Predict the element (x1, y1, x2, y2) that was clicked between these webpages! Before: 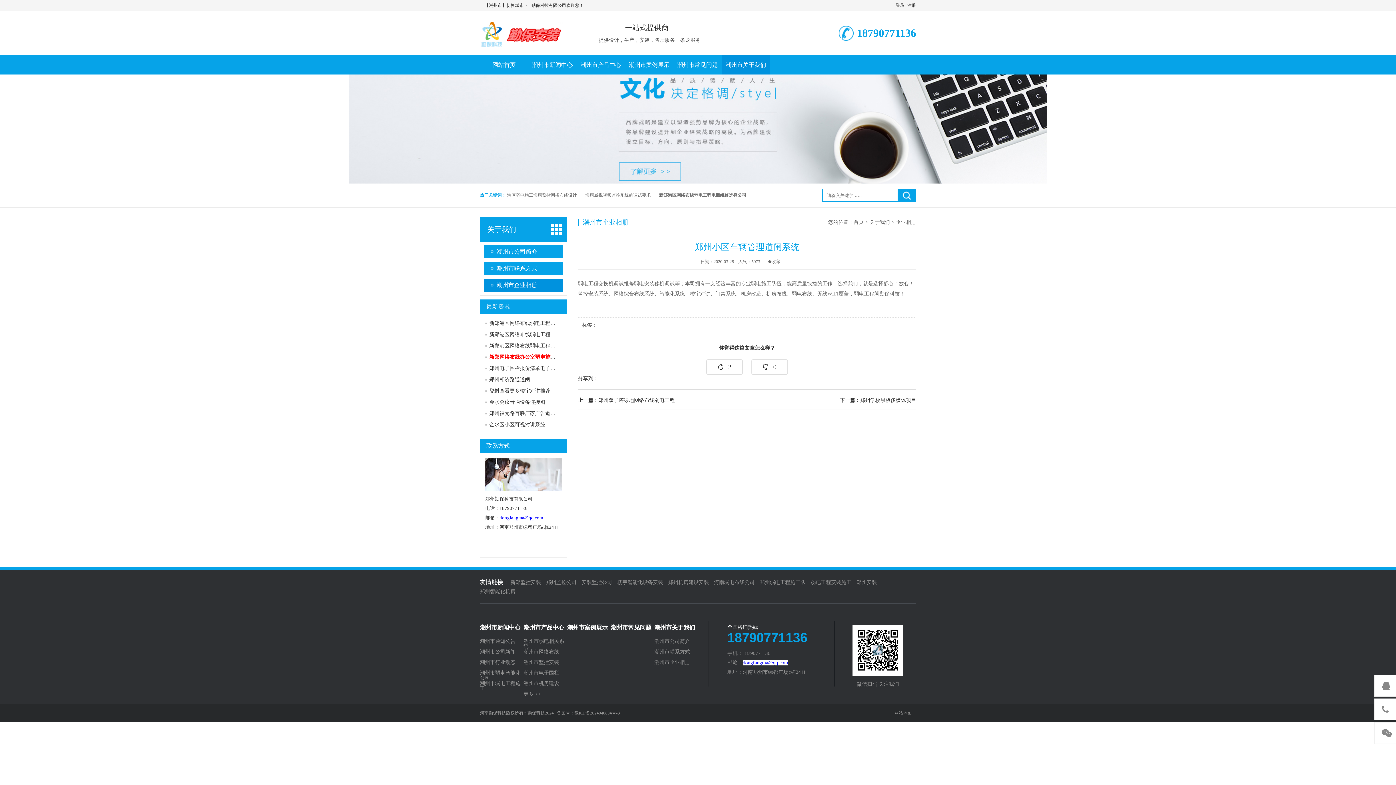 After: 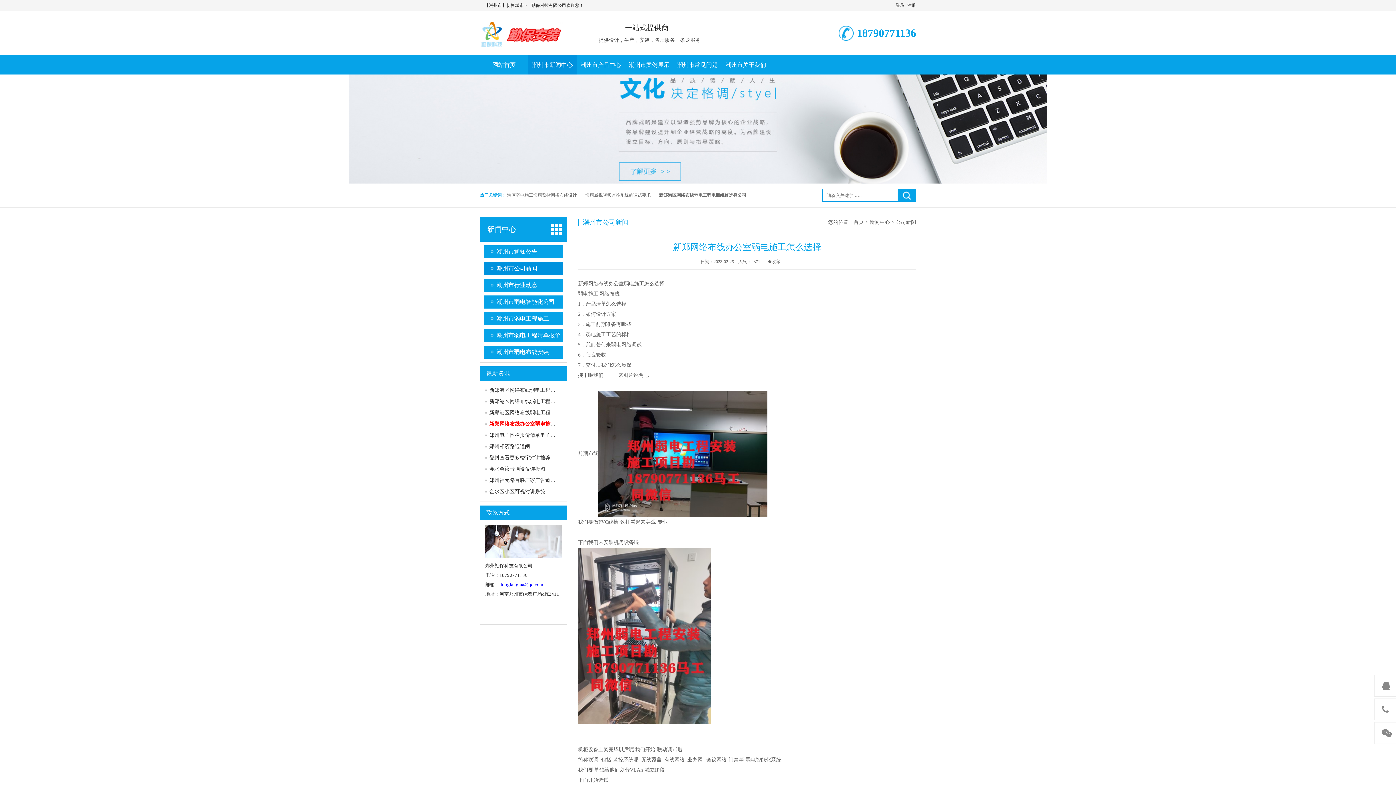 Action: label: 新郑网络布线办公室弱电施工怎么选择 bbox: (489, 354, 576, 360)